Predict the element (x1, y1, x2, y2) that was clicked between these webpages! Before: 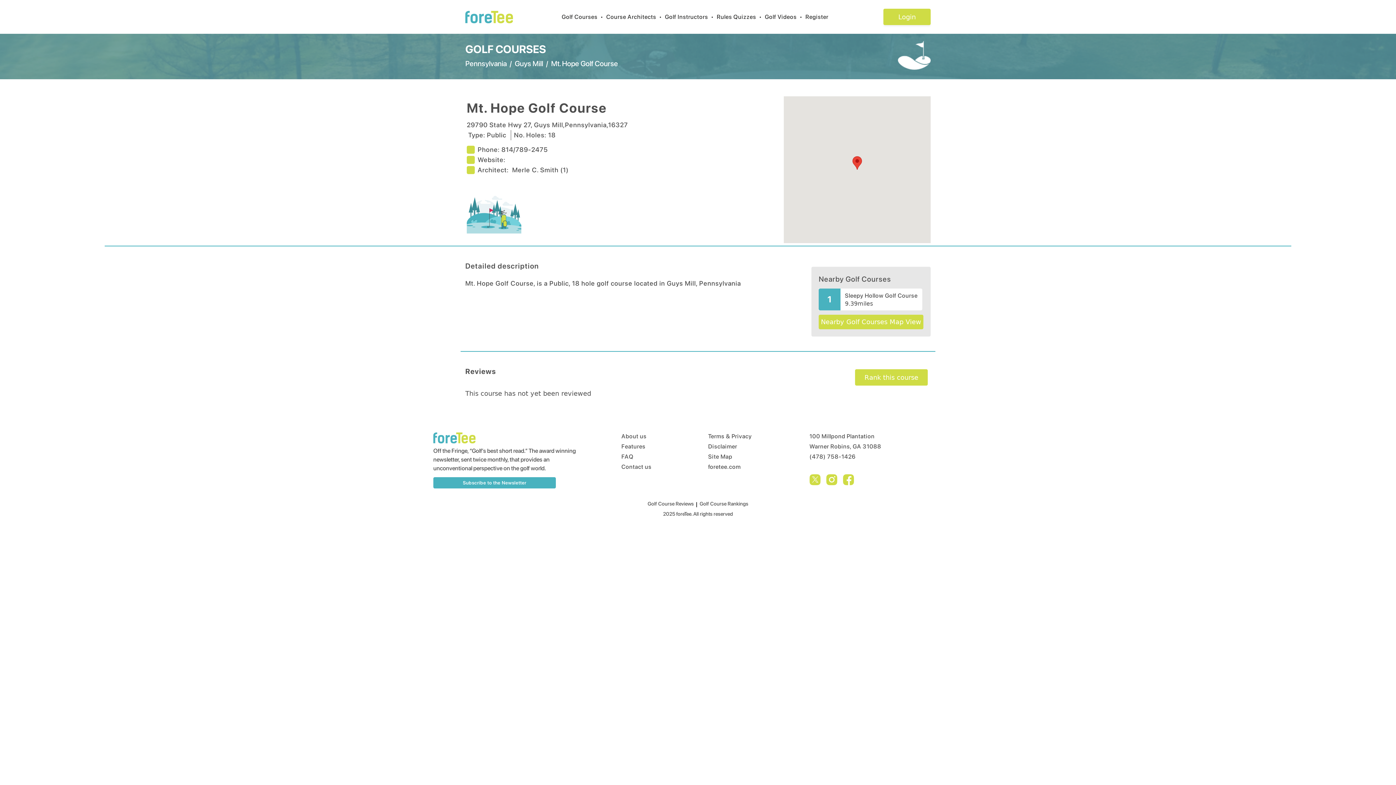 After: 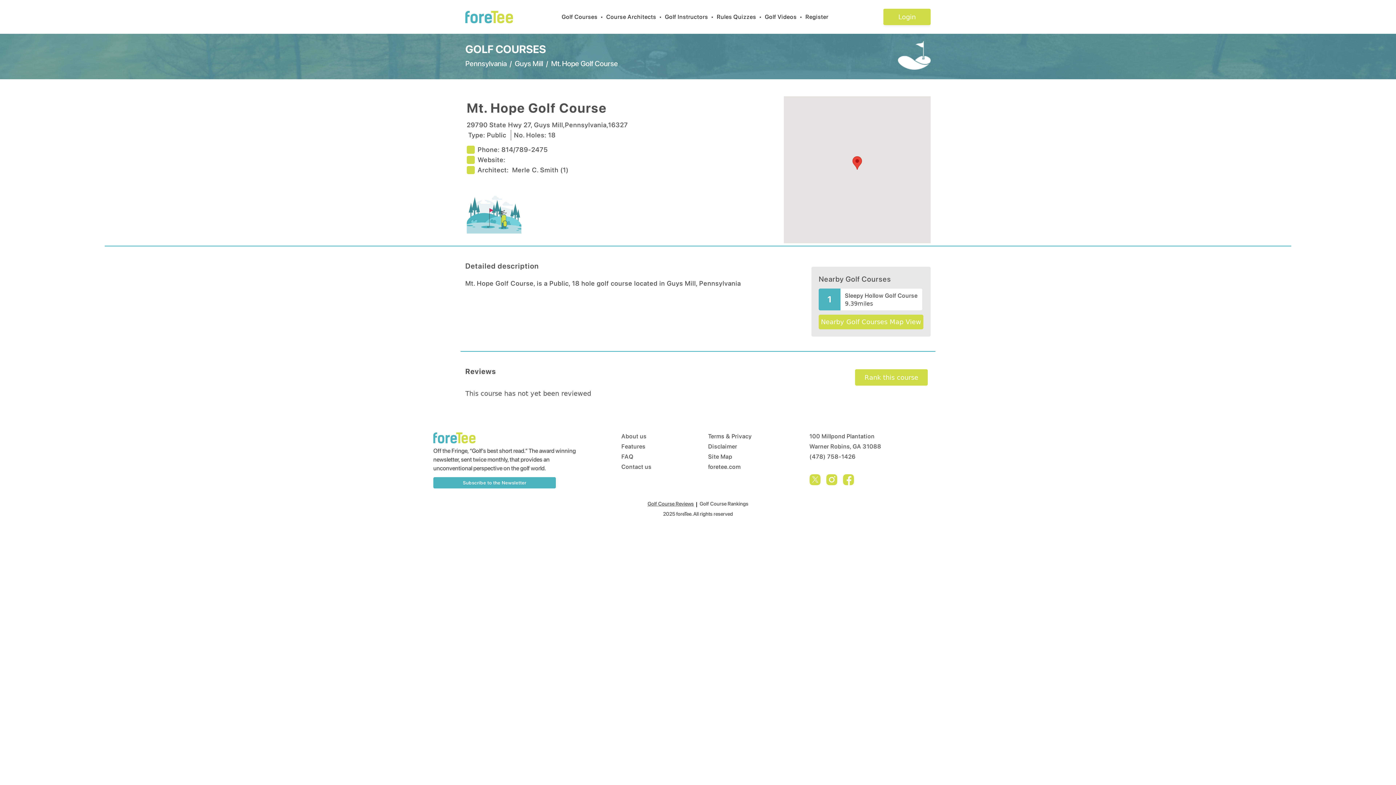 Action: label: Golf Course Reviews bbox: (647, 500, 694, 509)